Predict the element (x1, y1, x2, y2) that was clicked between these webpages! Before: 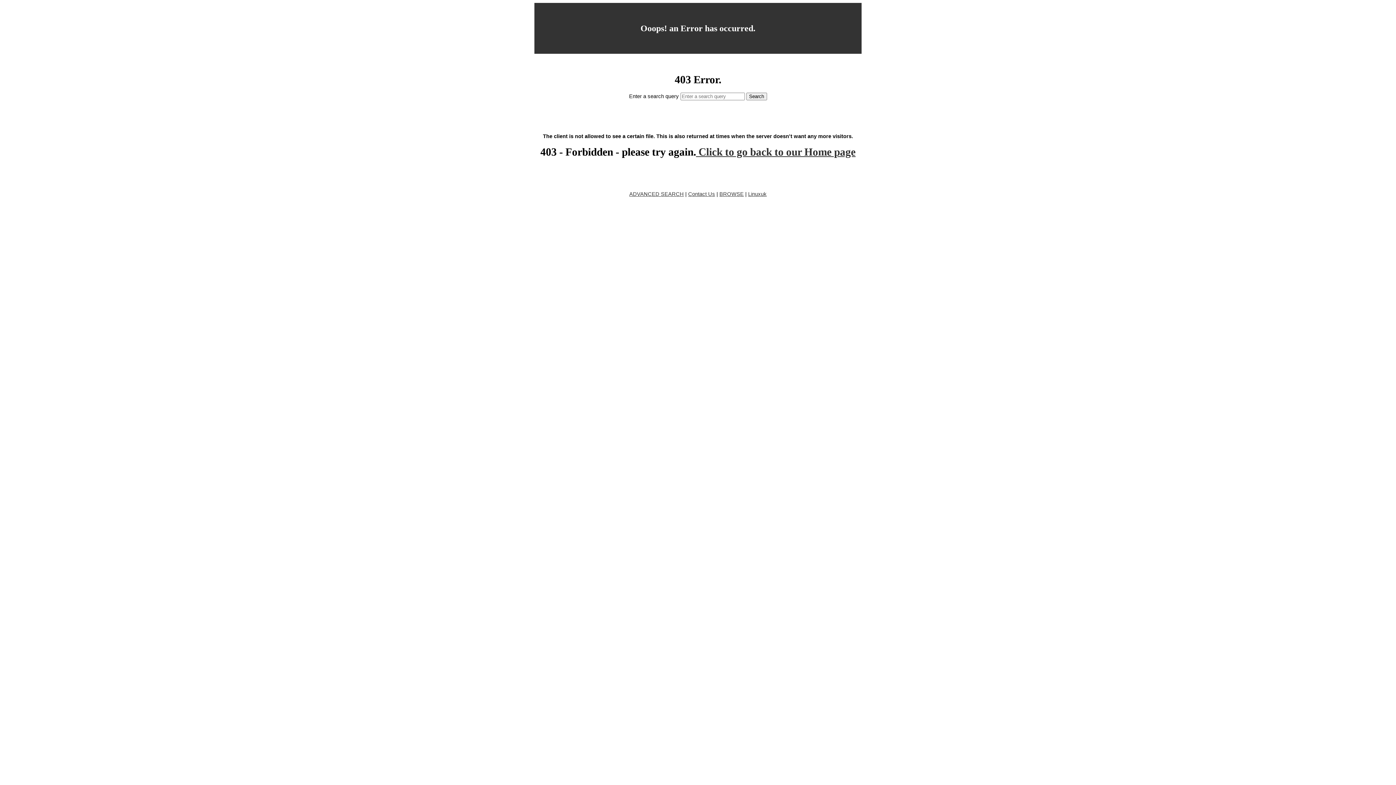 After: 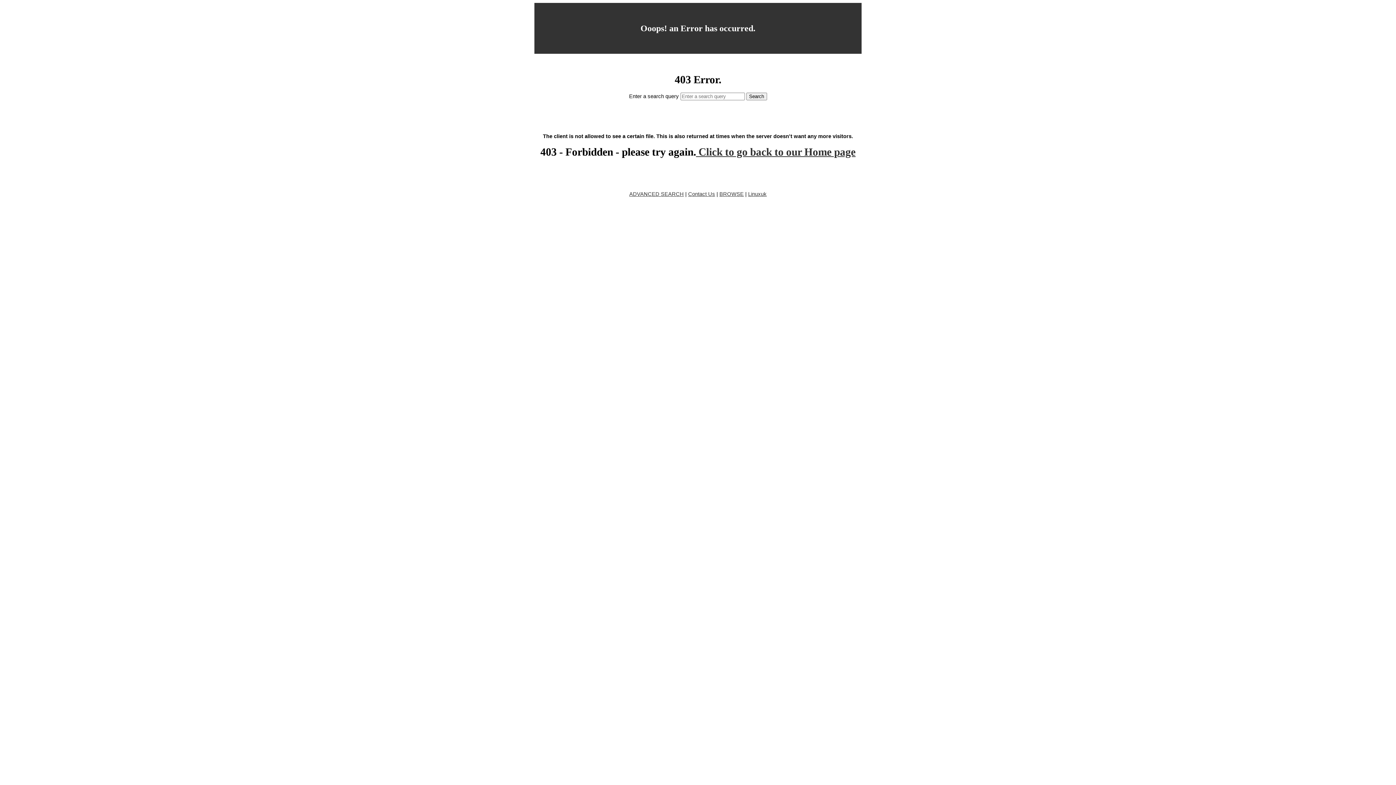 Action: label: BROWSE bbox: (719, 191, 744, 197)